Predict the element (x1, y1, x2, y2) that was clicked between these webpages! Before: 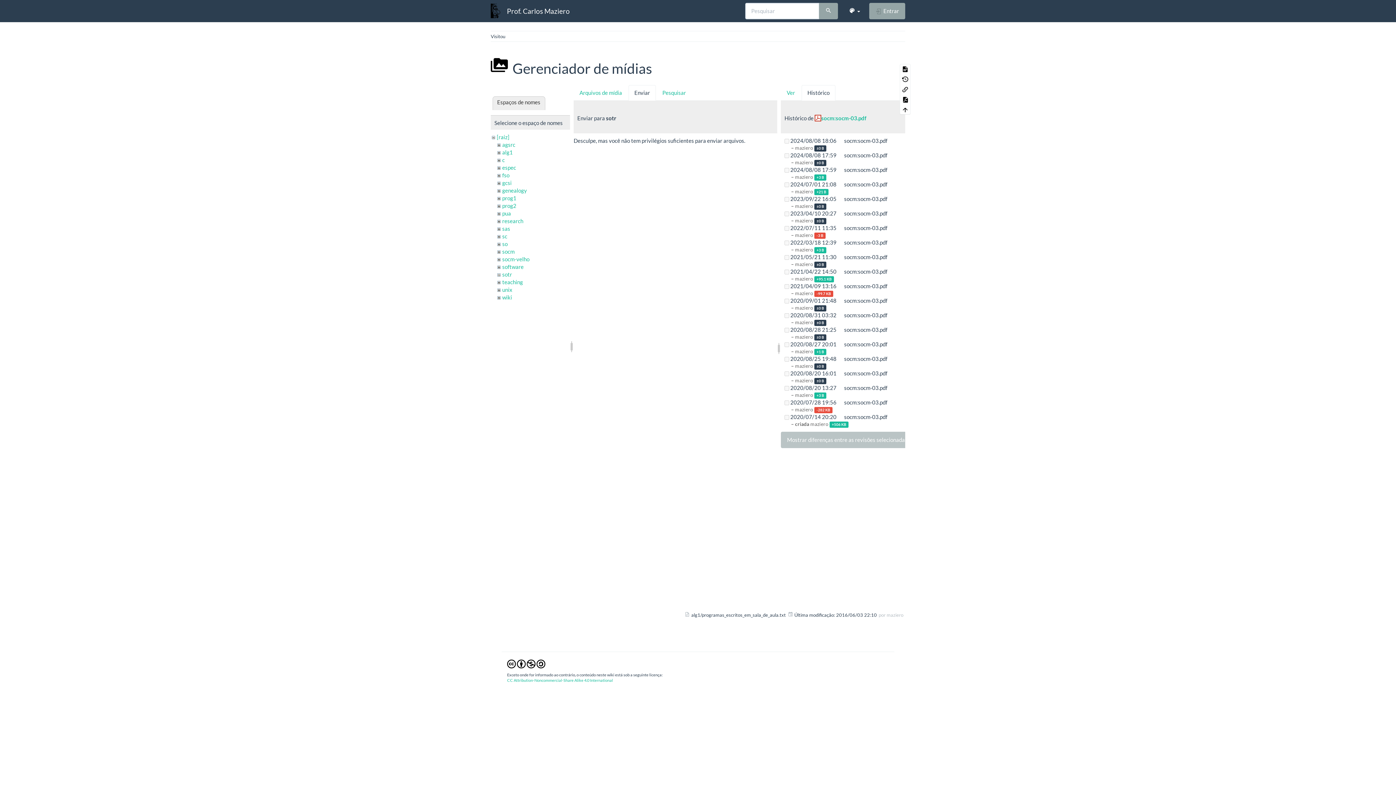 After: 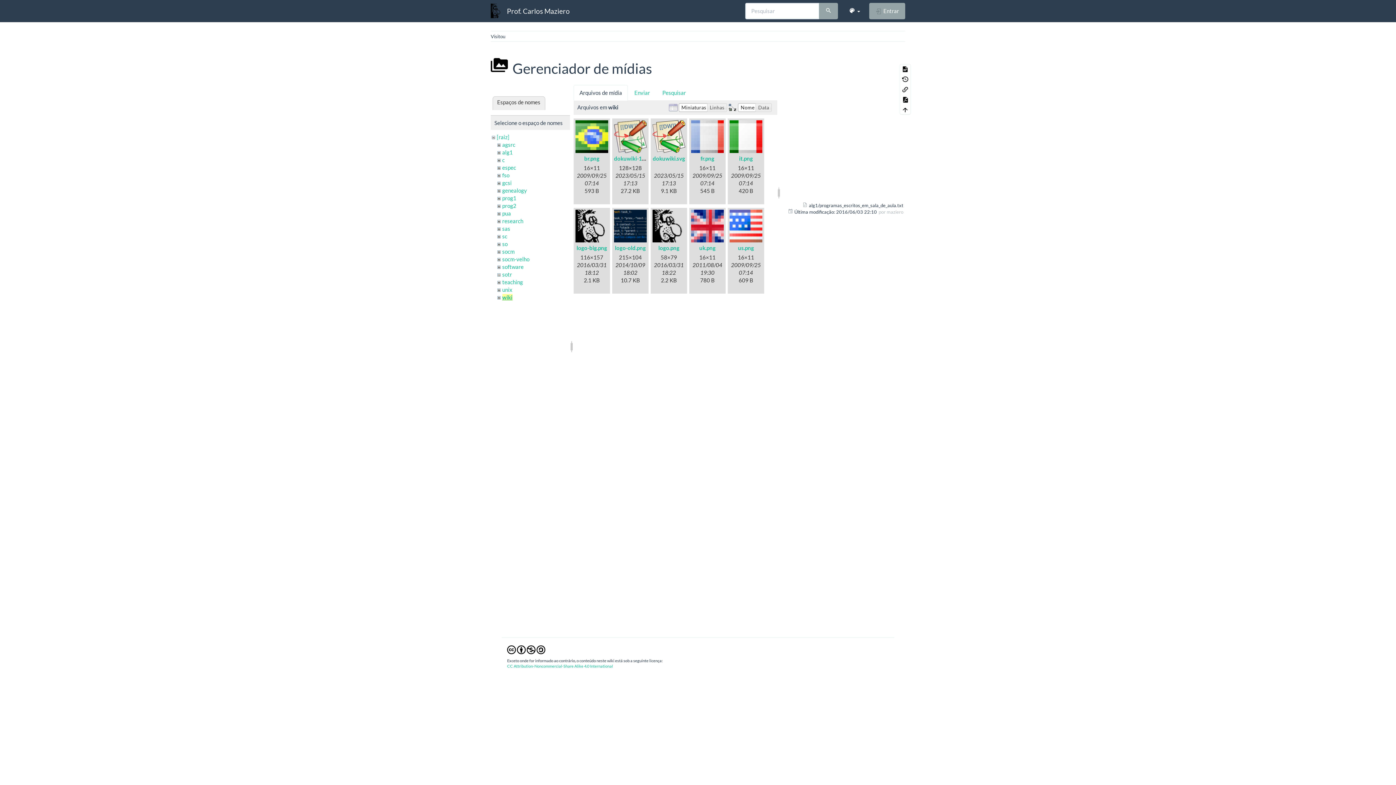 Action: bbox: (502, 294, 512, 300) label: wiki